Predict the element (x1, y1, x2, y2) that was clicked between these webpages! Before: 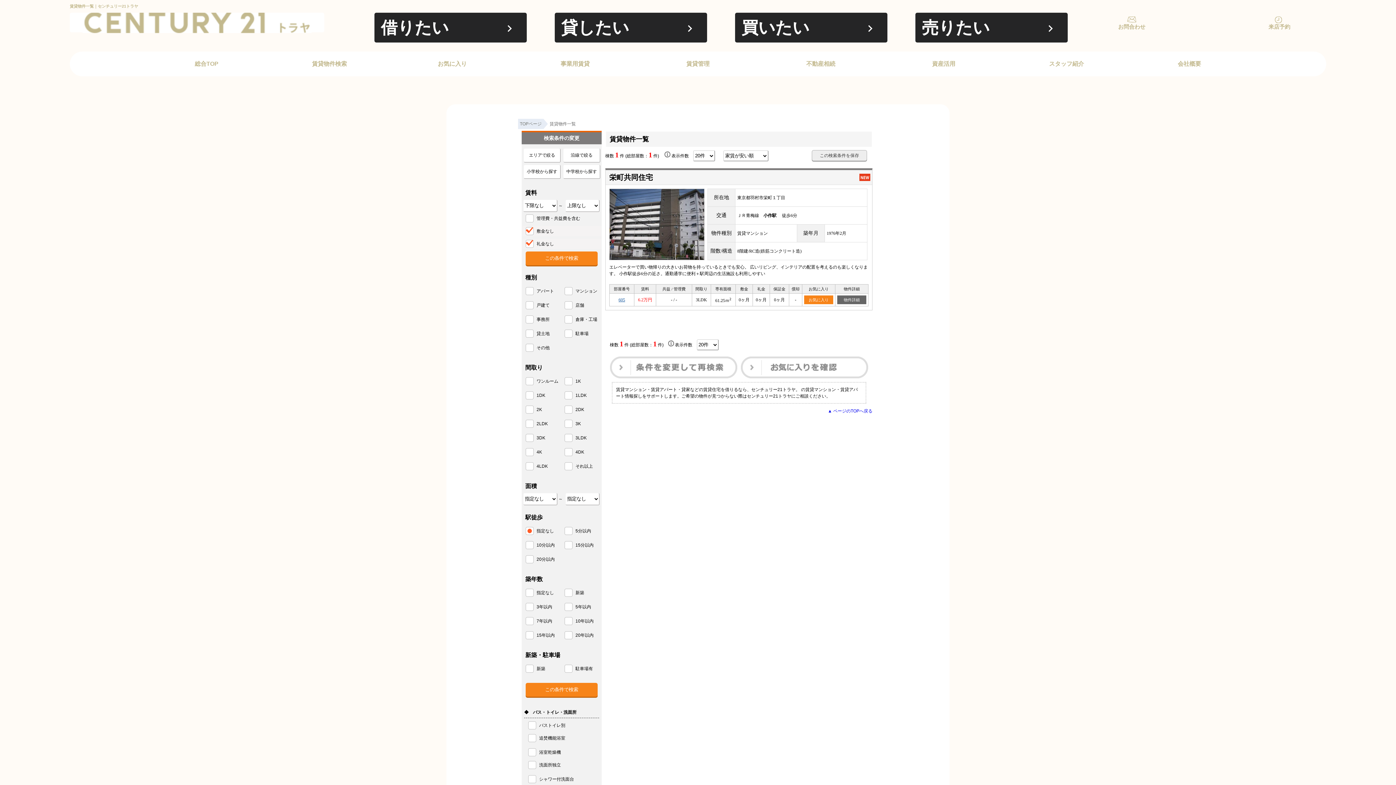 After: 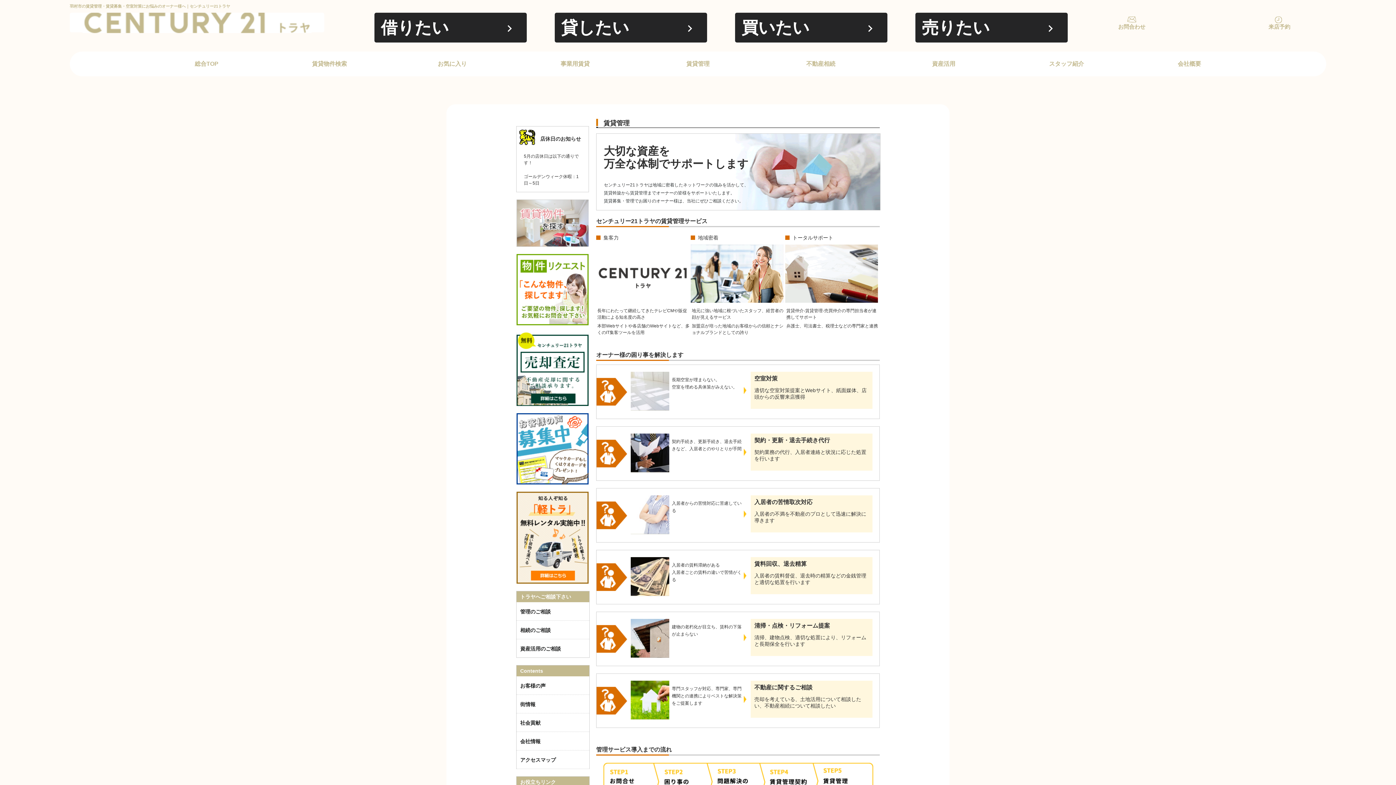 Action: bbox: (554, 12, 707, 42) label: 貸したい